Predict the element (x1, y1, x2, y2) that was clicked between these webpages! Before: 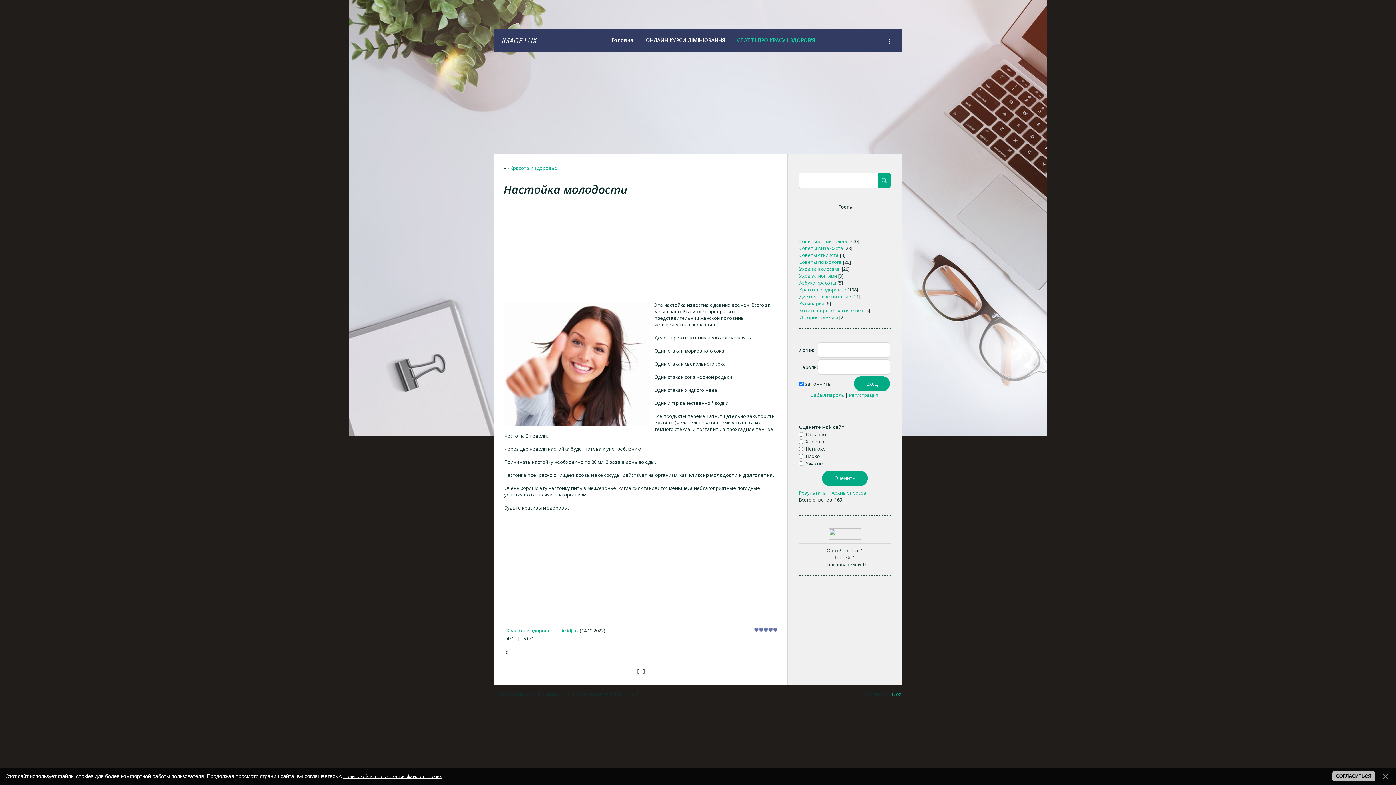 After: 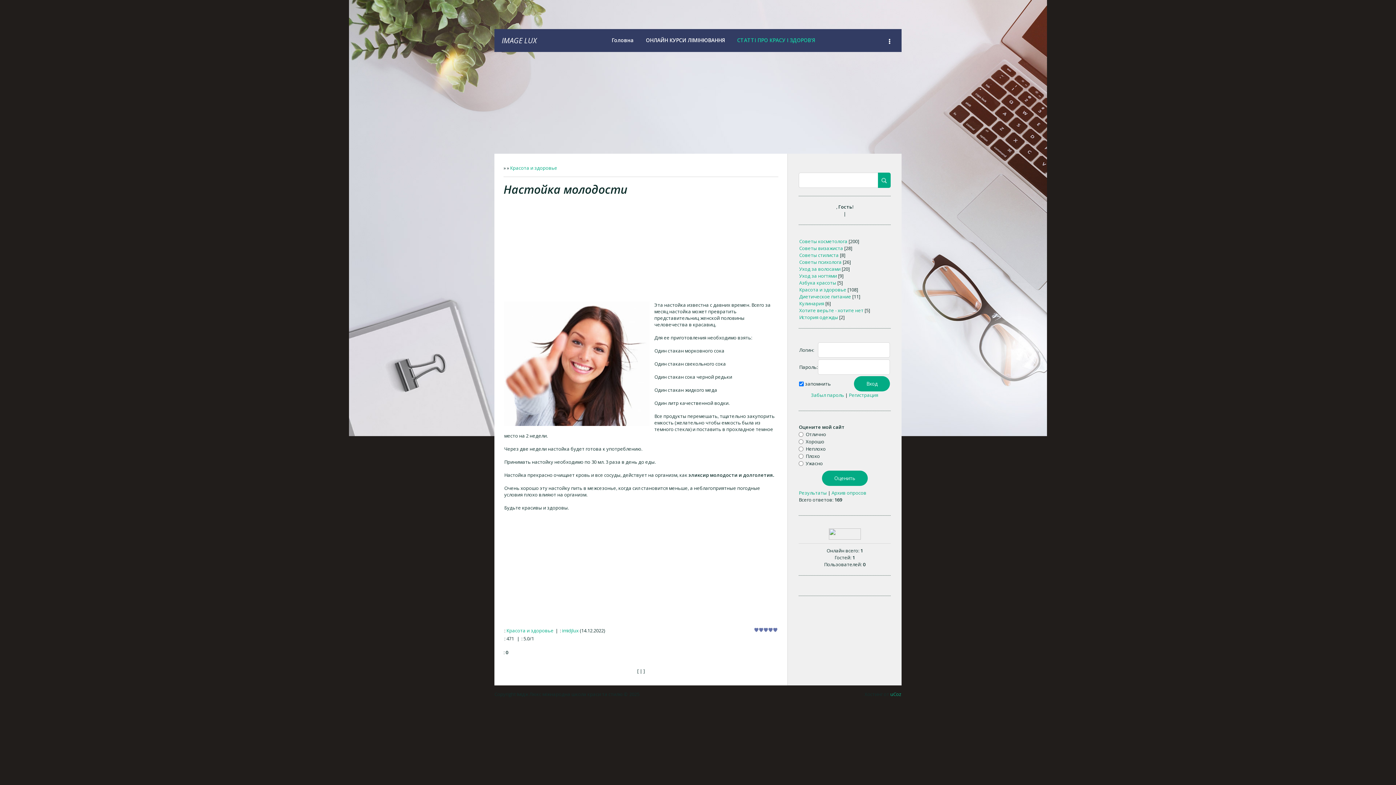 Action: bbox: (1380, 771, 1390, 781)